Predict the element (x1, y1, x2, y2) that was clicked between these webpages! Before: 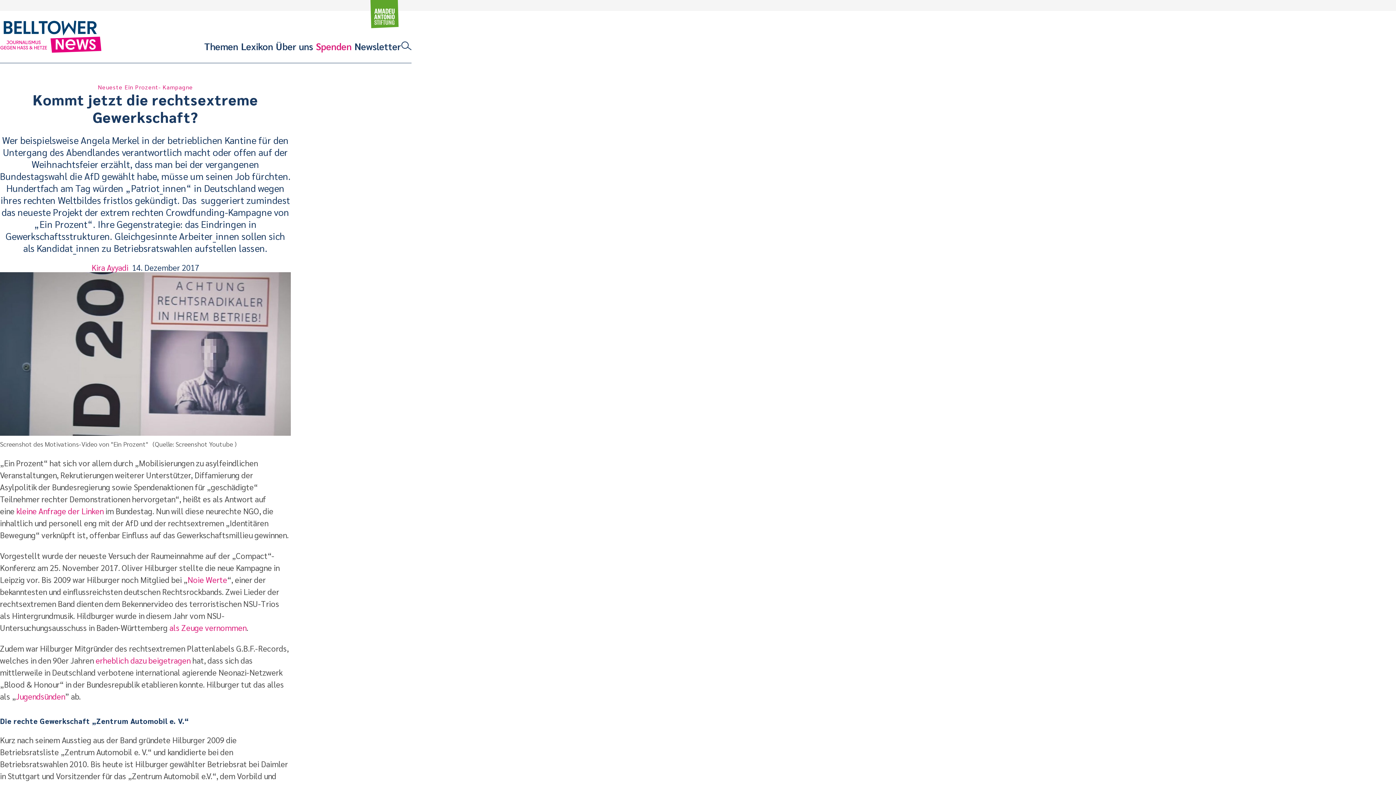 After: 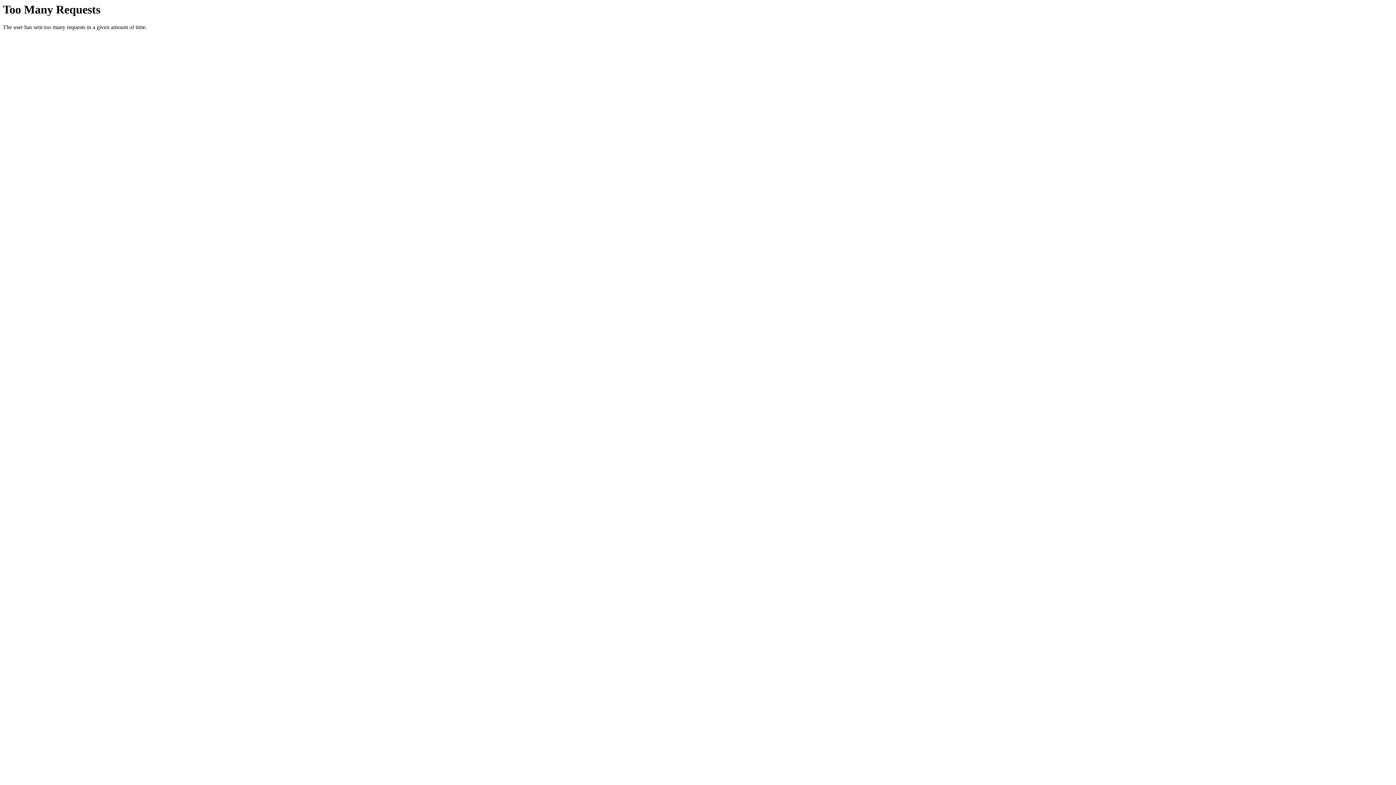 Action: label: Jugendsünden bbox: (16, 691, 65, 701)